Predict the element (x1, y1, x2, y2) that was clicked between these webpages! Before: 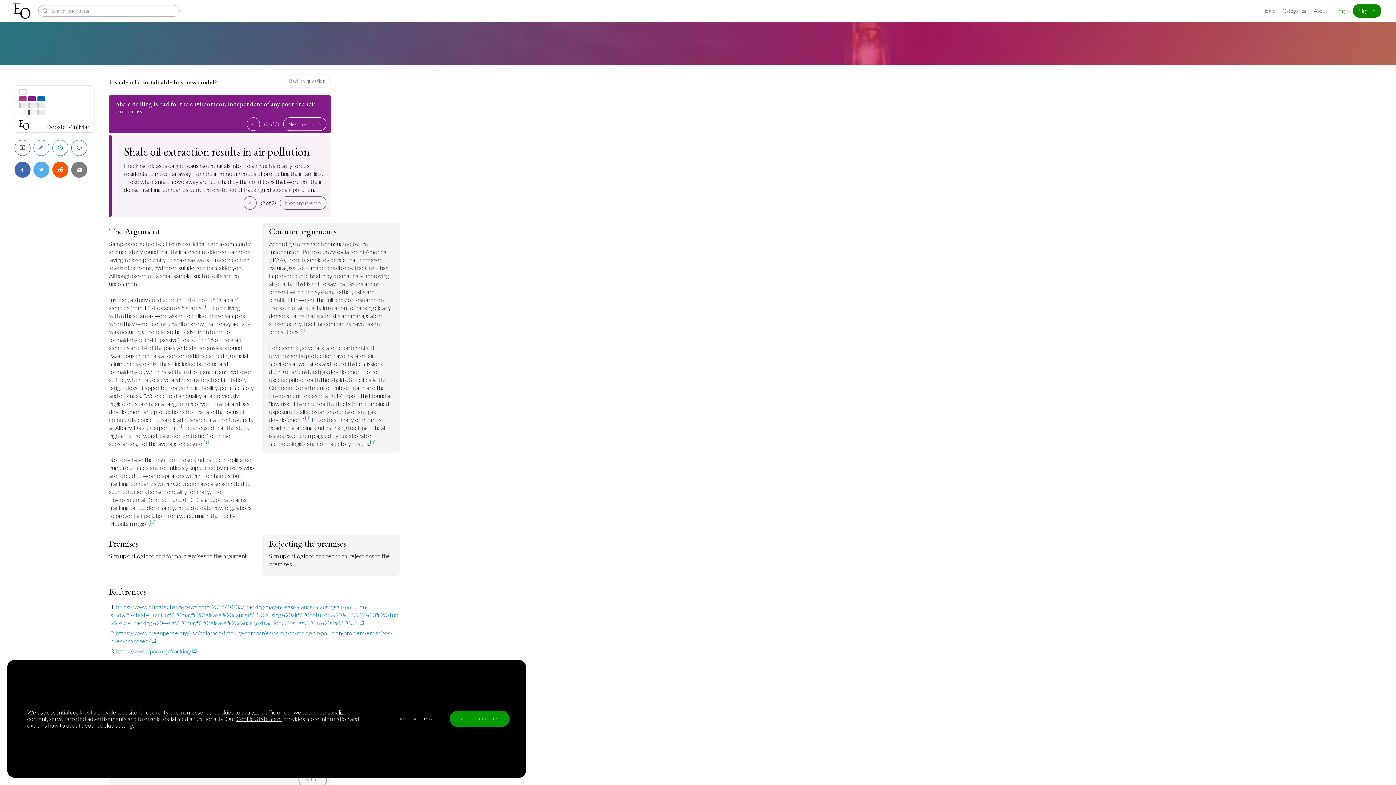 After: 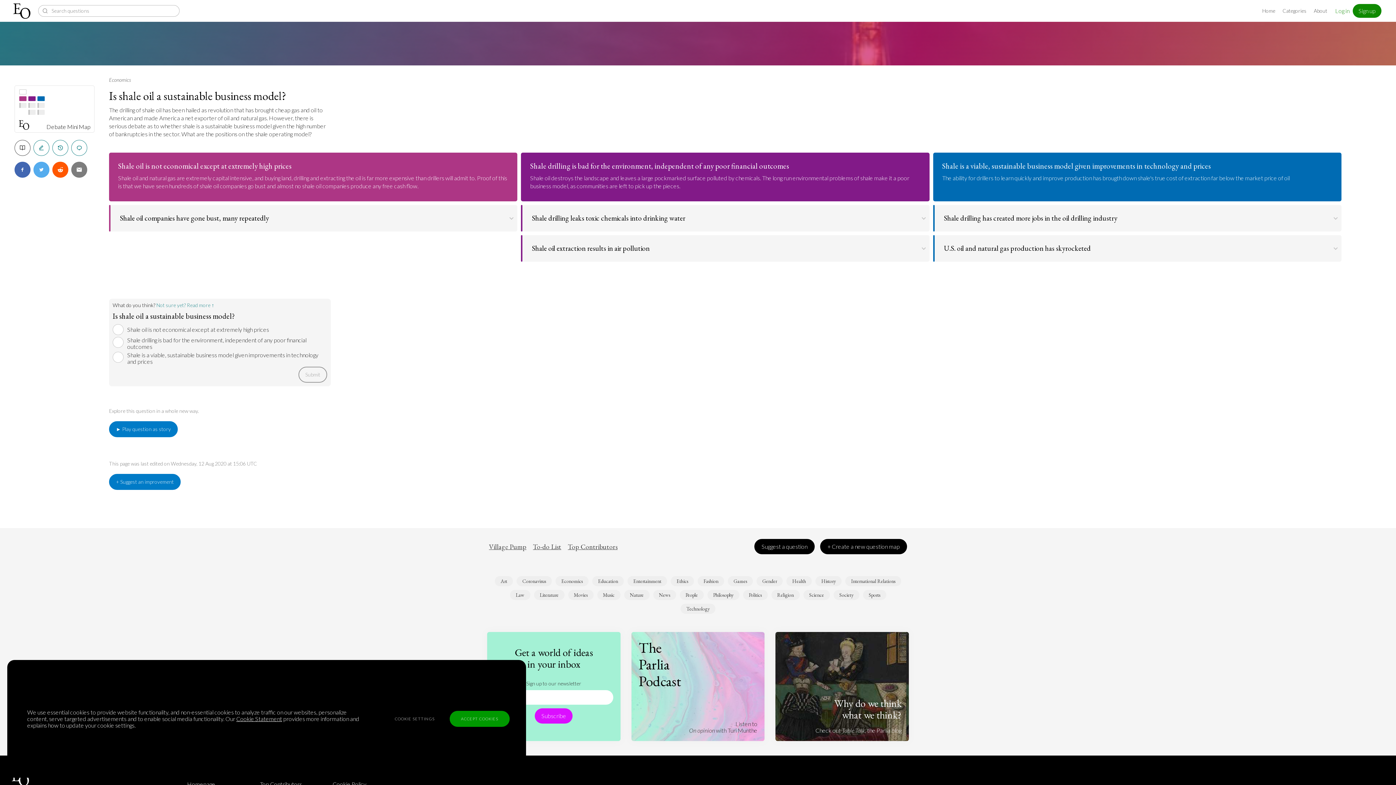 Action: bbox: (284, 74, 330, 87) label: Back to question